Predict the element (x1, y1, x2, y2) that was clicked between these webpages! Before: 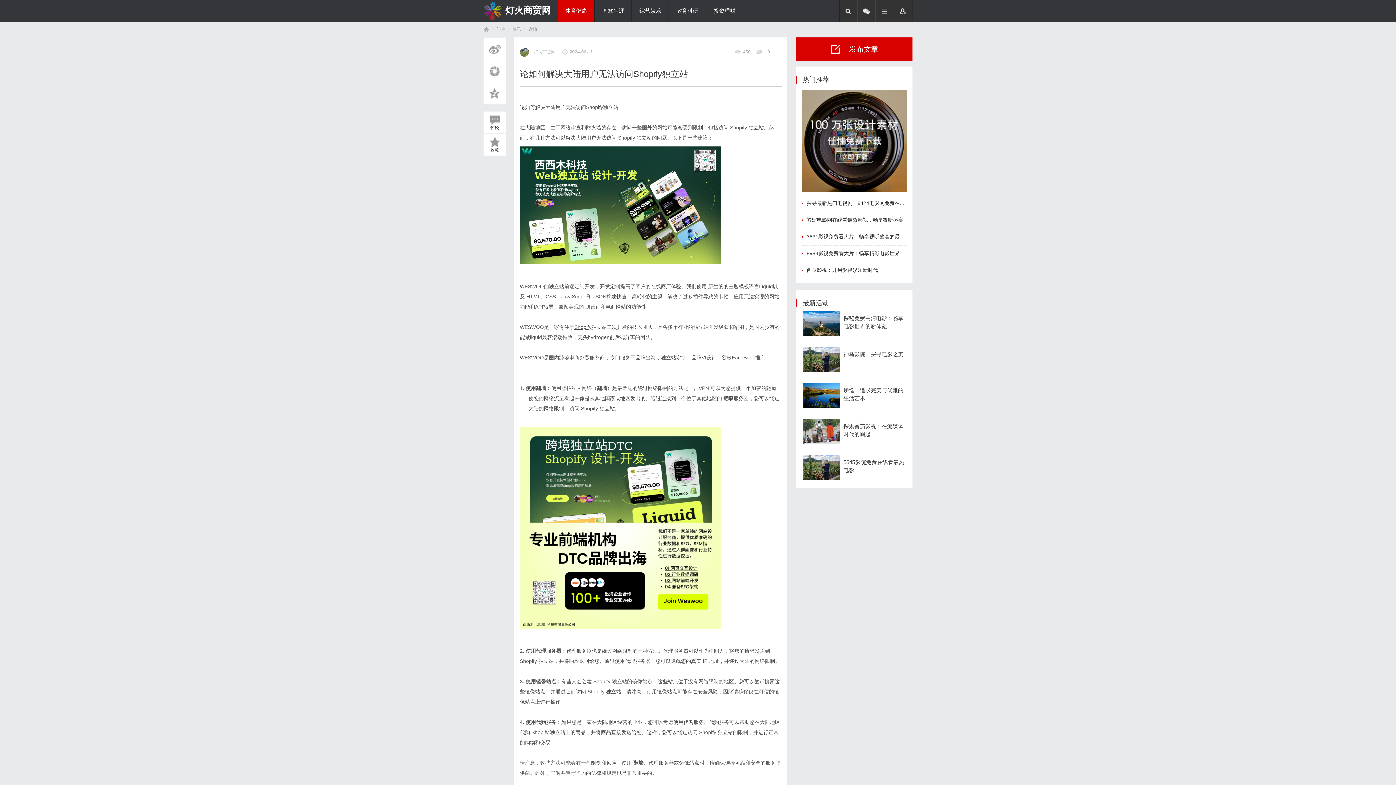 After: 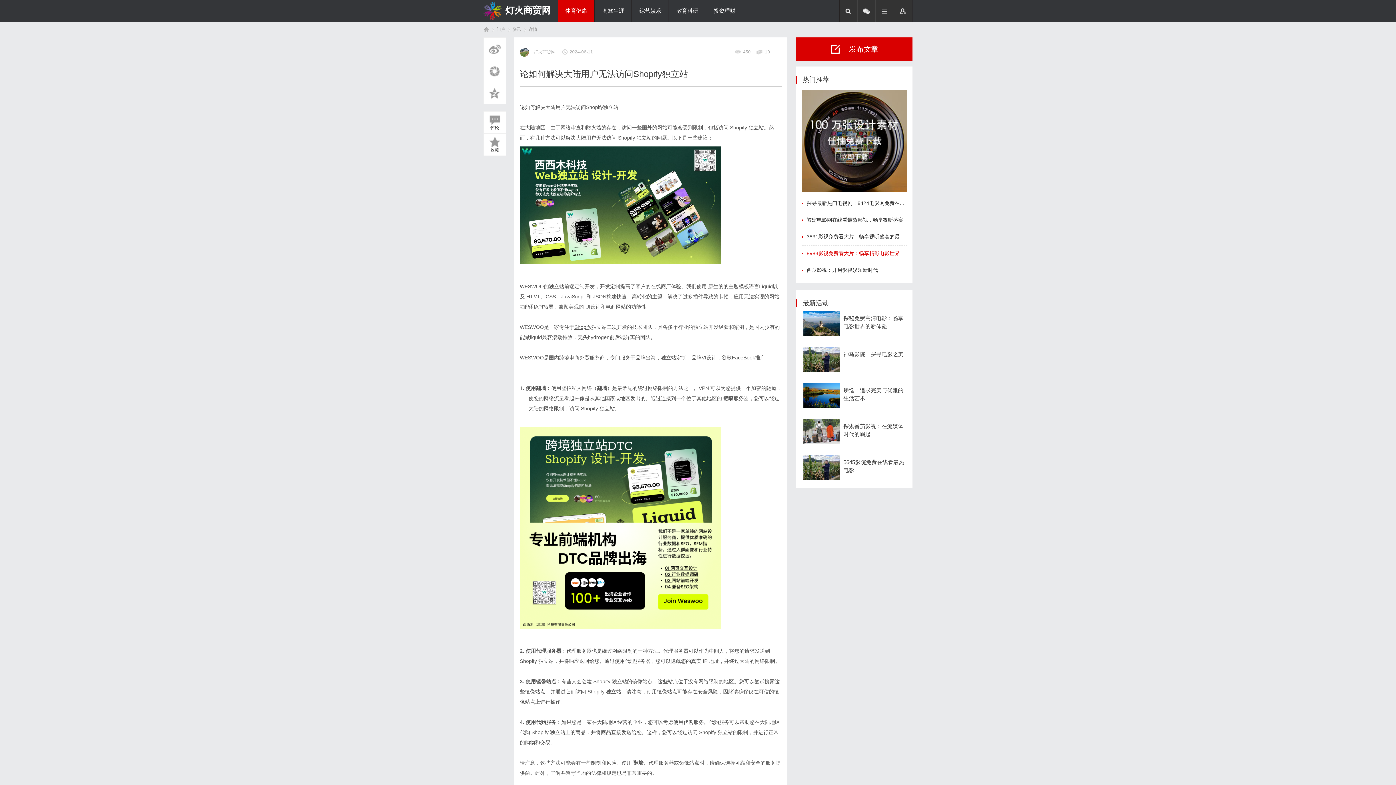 Action: label: 8983影视免费看大片：畅享精彩电影世界 bbox: (806, 250, 900, 256)